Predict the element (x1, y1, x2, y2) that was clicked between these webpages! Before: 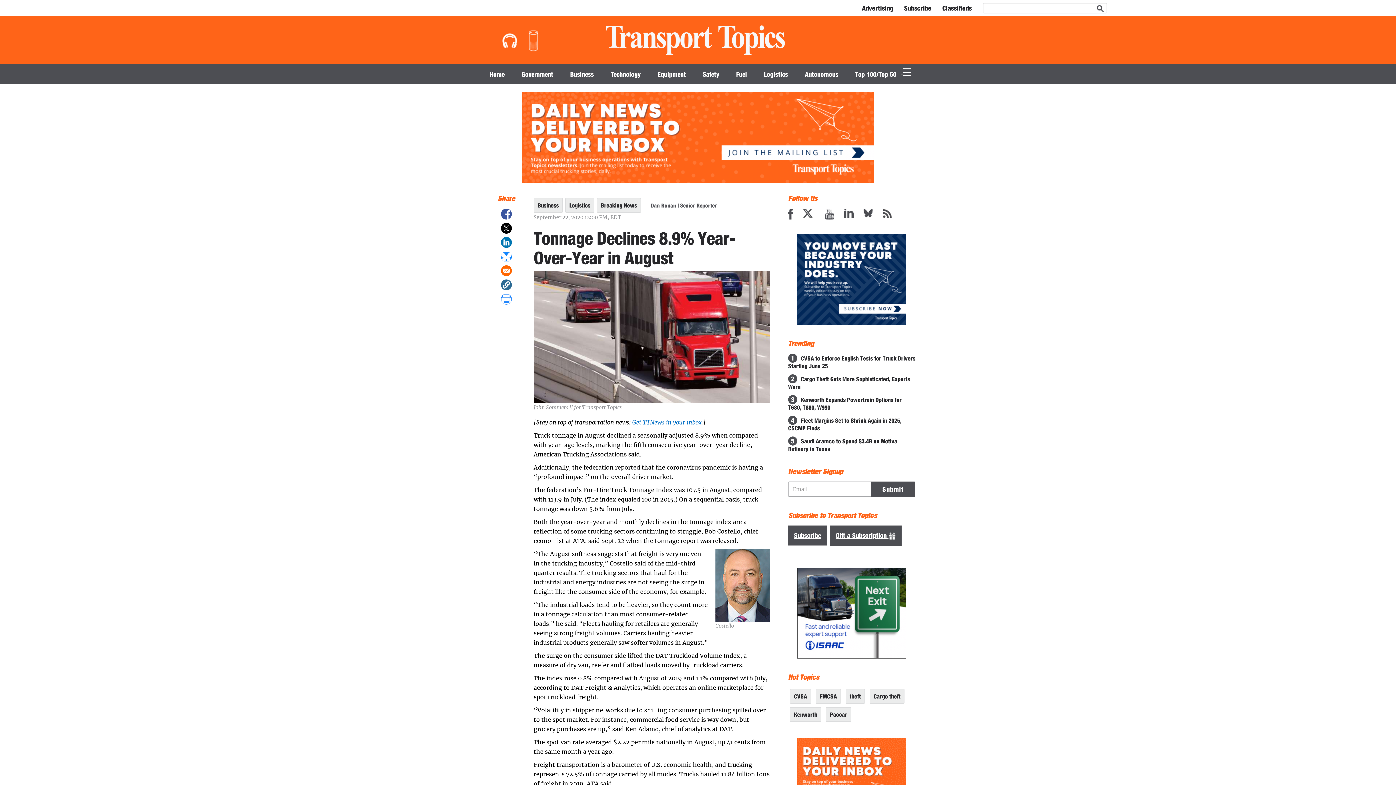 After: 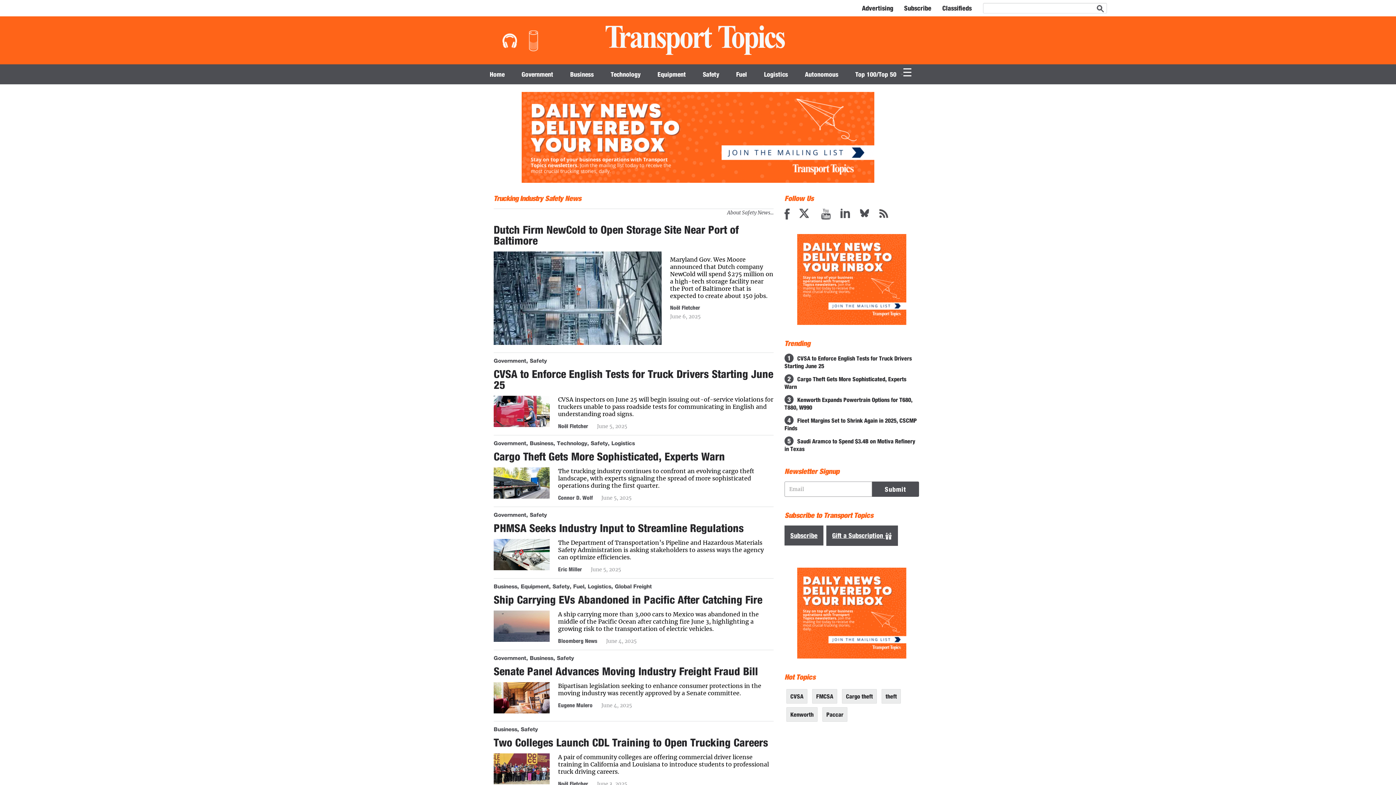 Action: bbox: (695, 64, 726, 84) label: Safety